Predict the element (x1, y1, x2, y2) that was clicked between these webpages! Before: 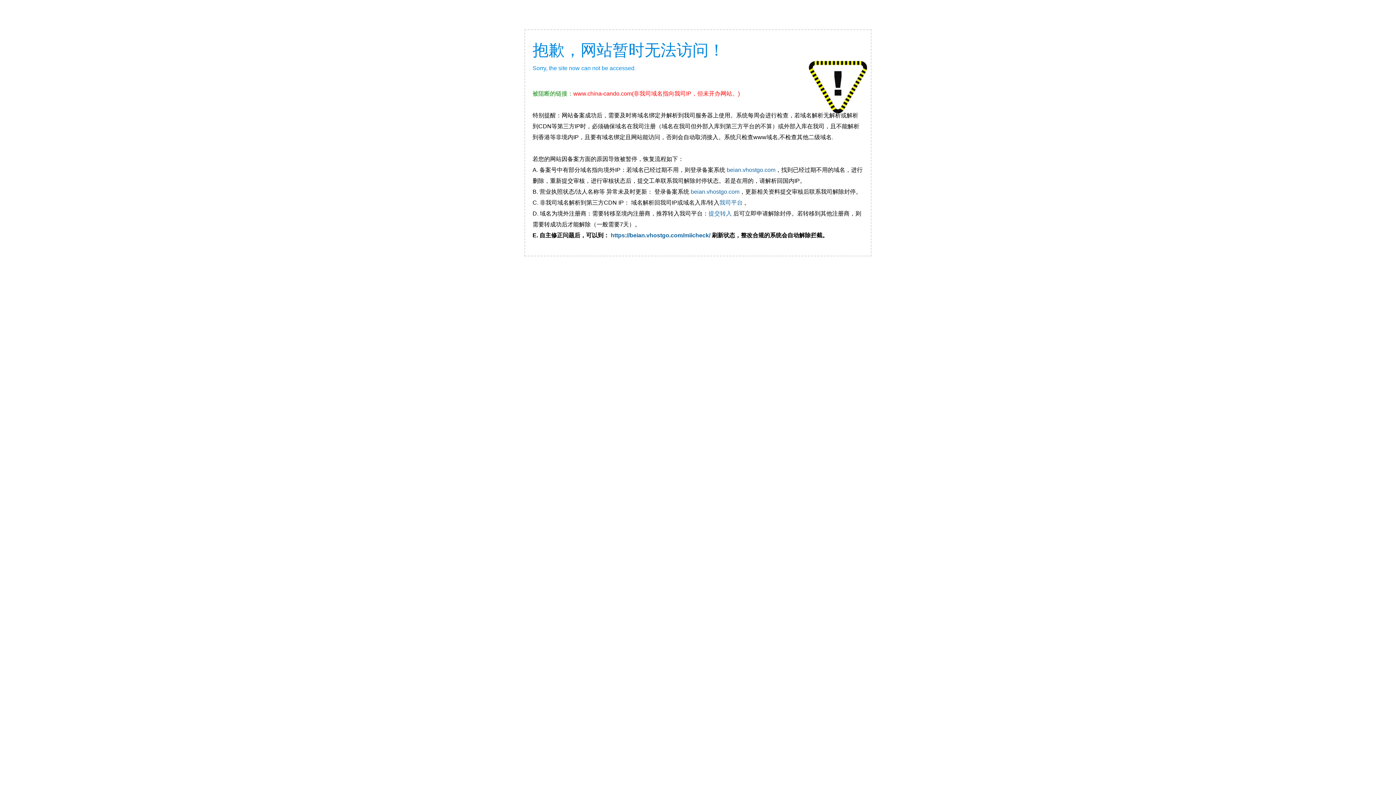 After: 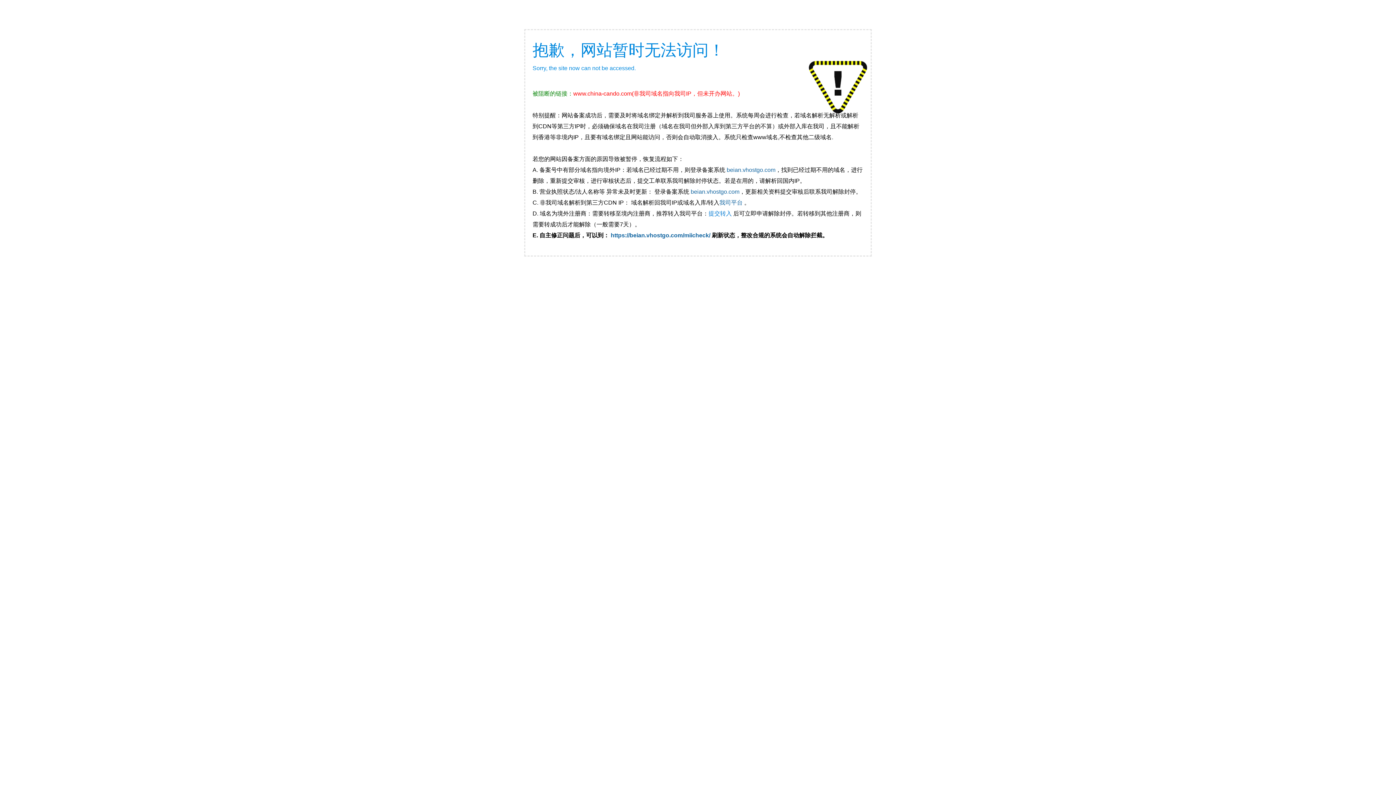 Action: label: 提交转入 bbox: (708, 210, 732, 216)